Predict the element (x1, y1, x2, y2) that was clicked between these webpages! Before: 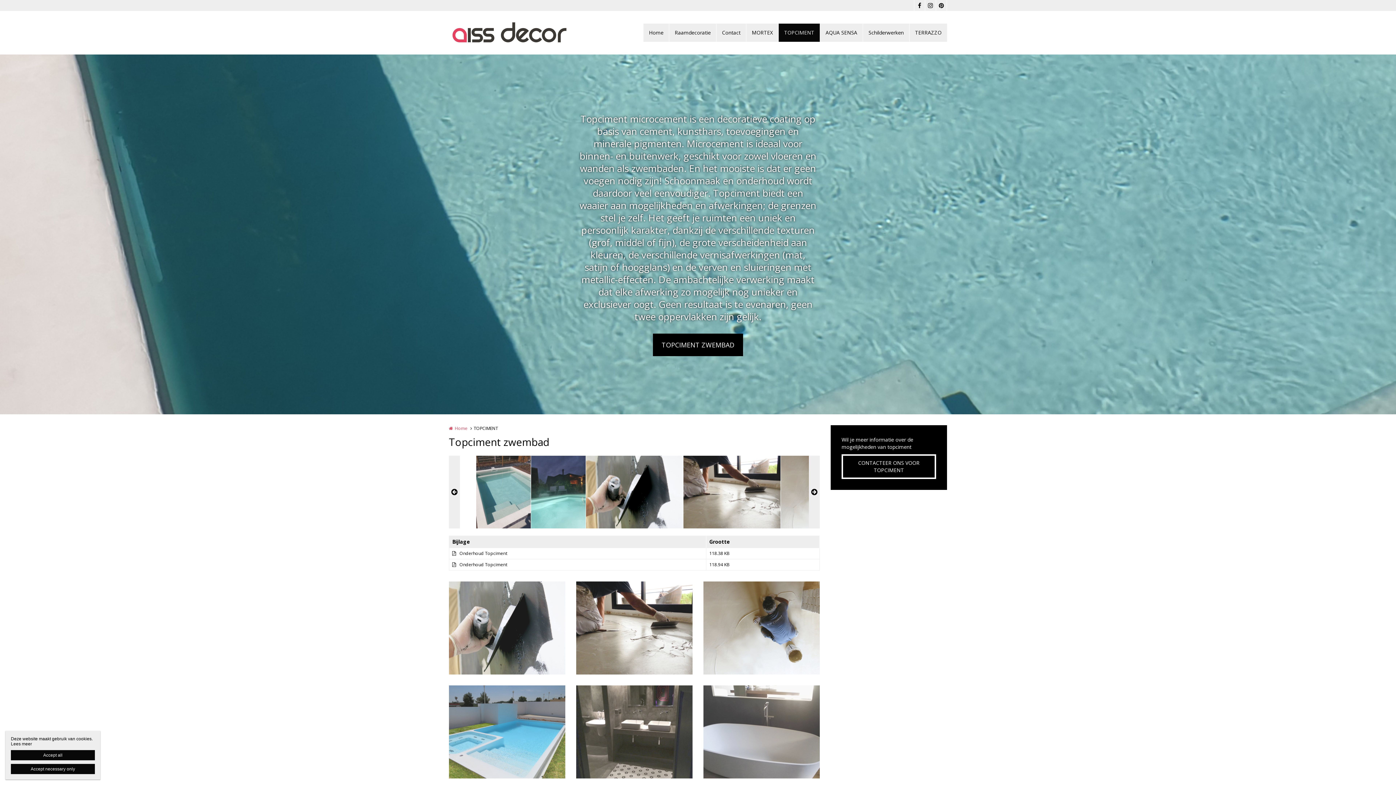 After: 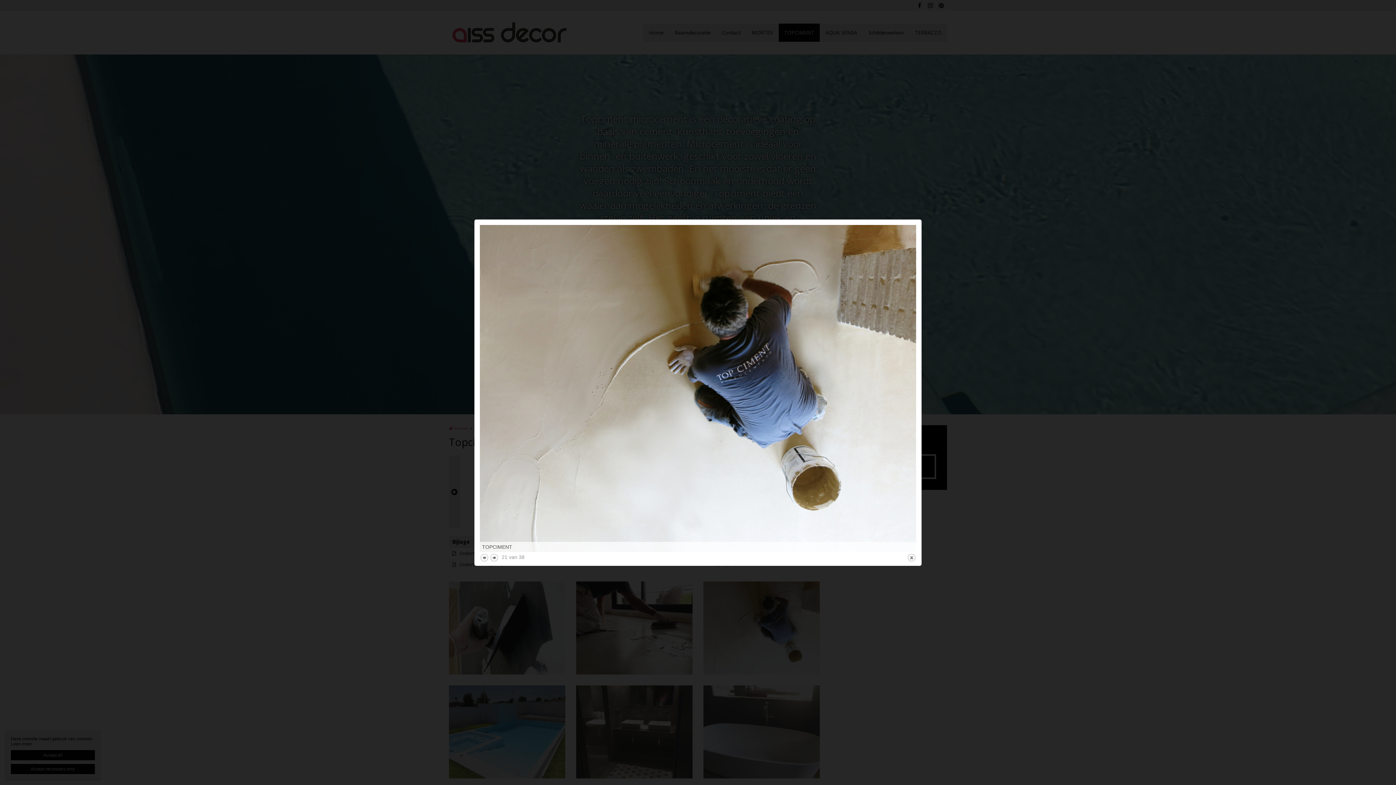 Action: bbox: (703, 581, 820, 674)